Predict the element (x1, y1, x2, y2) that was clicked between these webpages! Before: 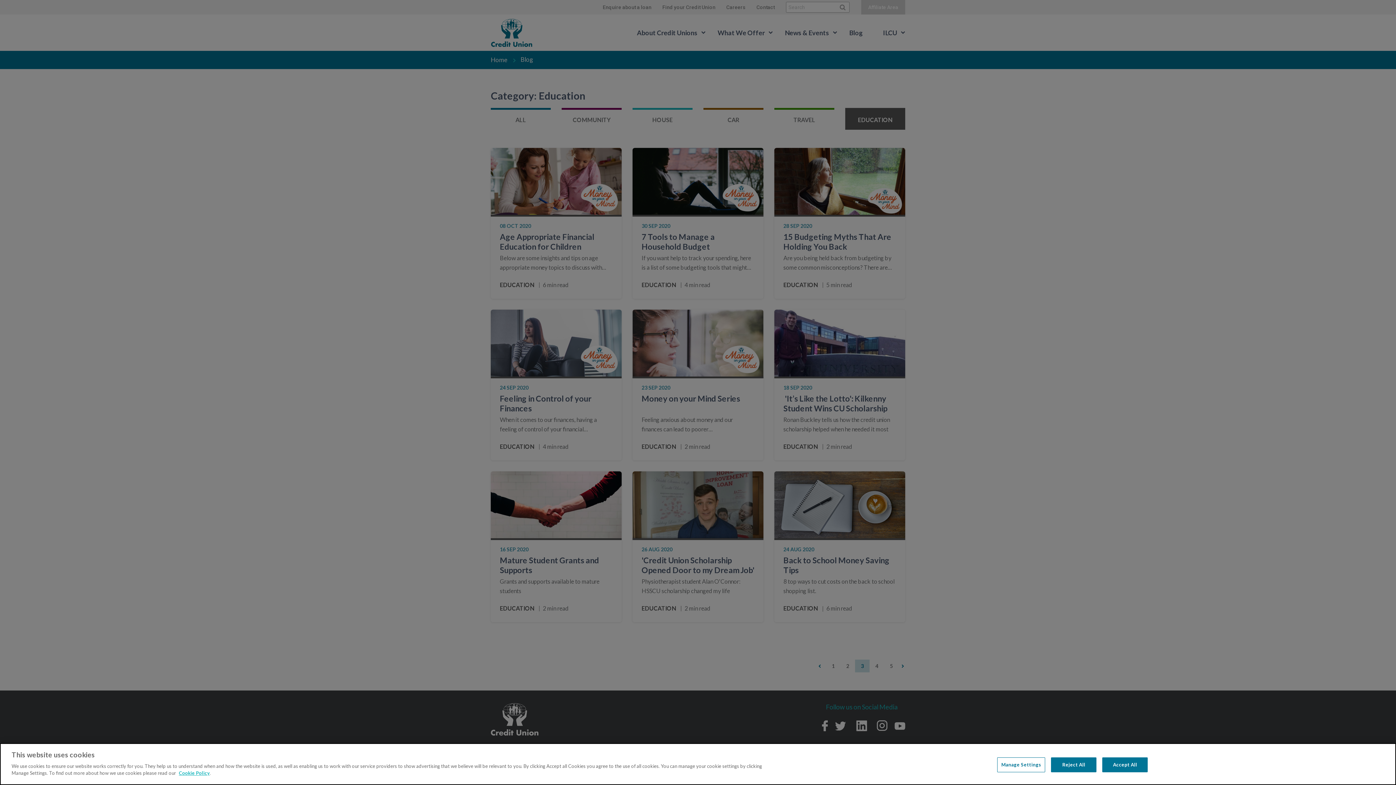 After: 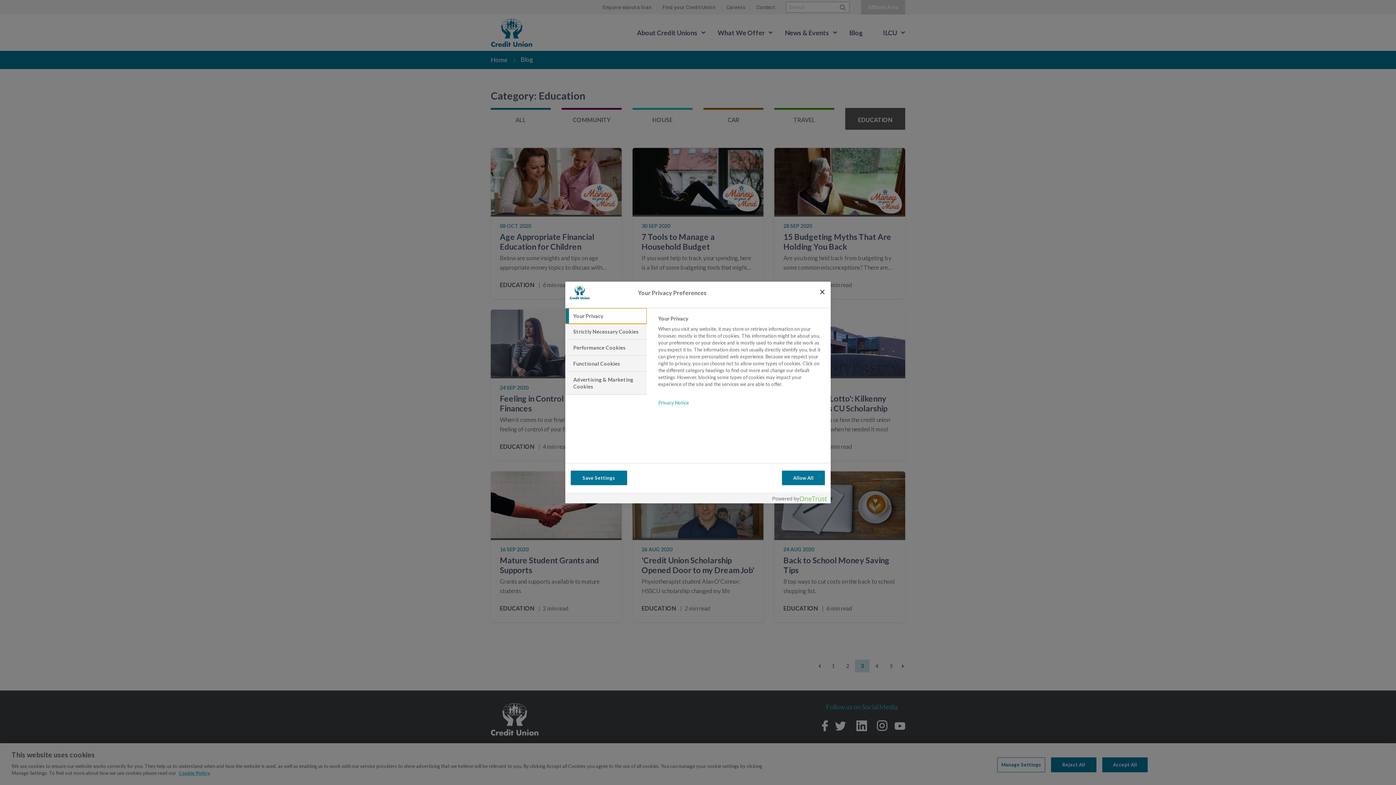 Action: bbox: (997, 764, 1045, 779) label: Manage Settings